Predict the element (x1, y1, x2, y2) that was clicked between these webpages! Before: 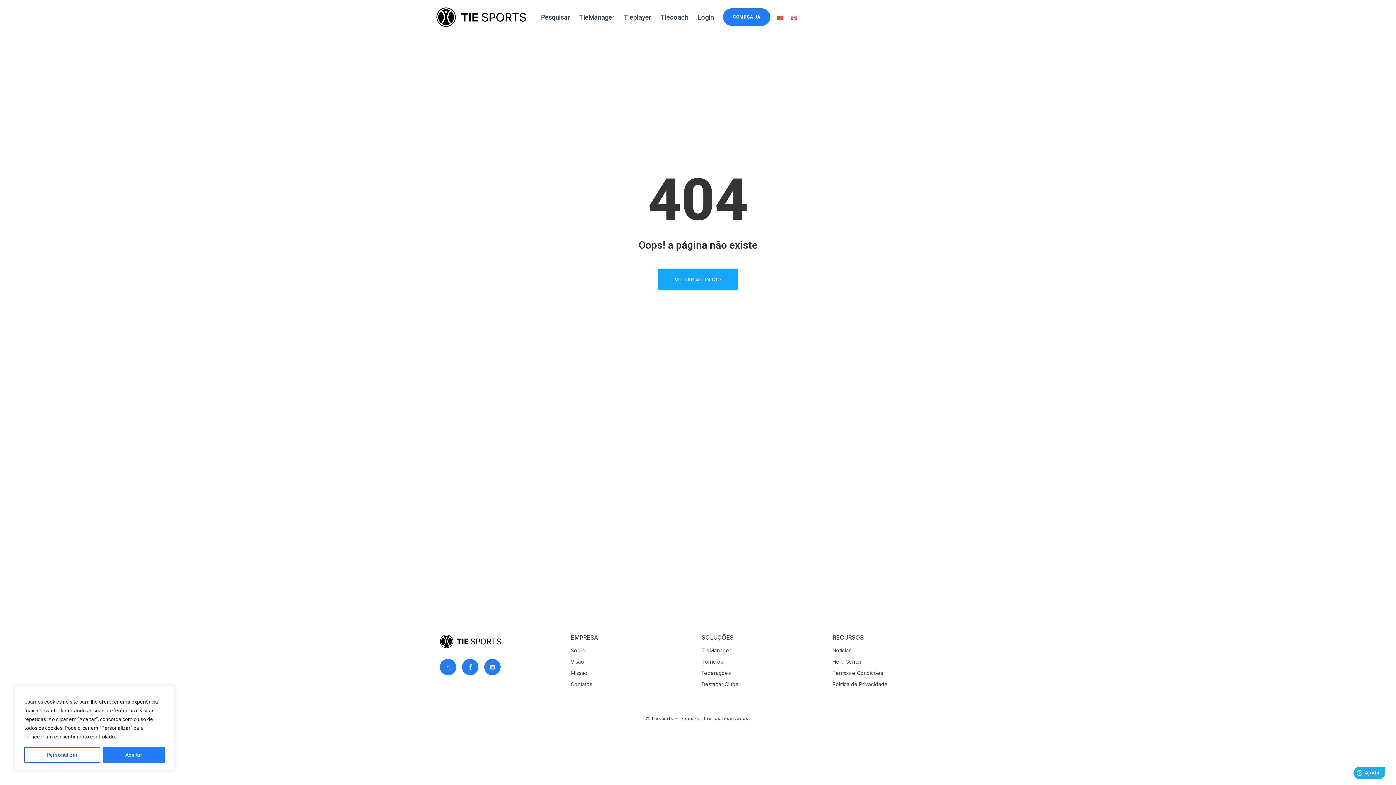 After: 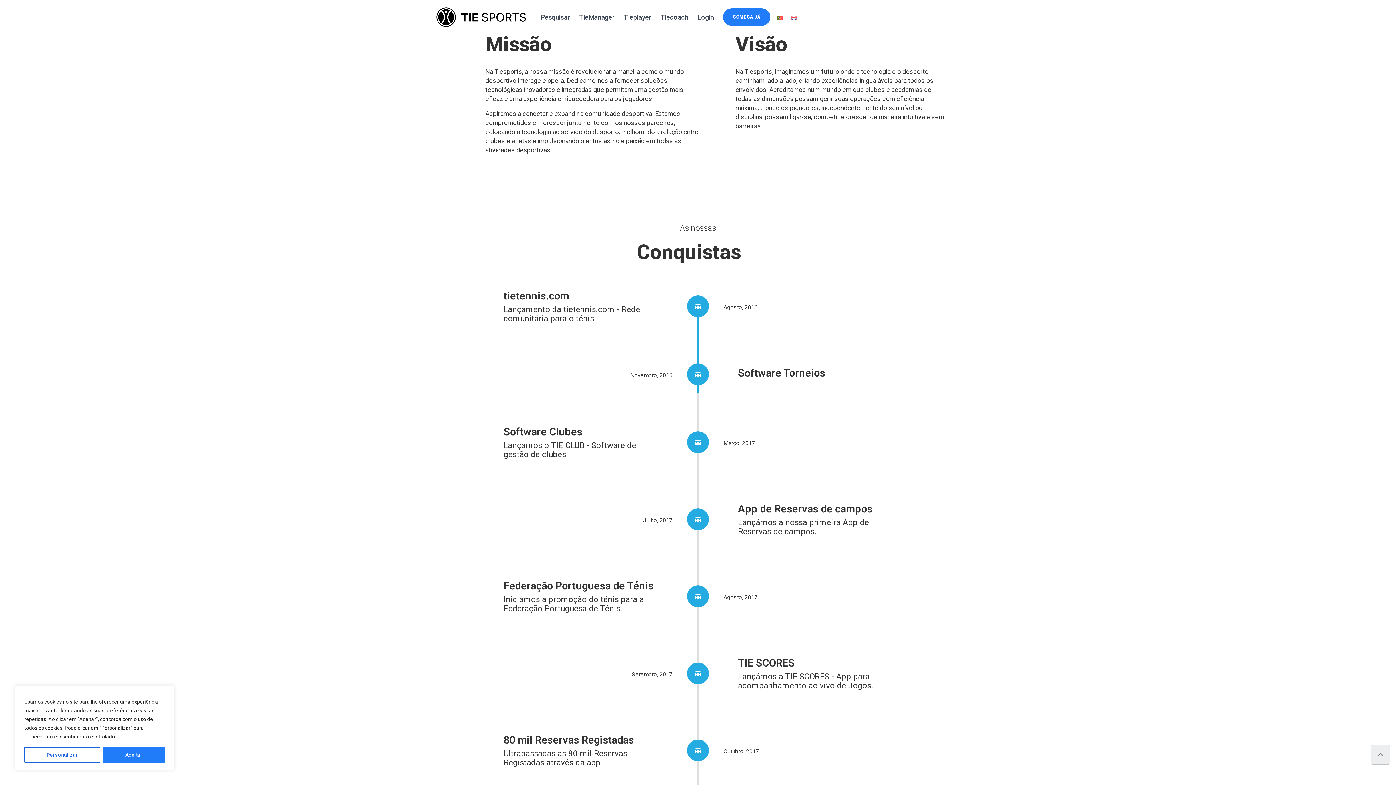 Action: label: Missão bbox: (570, 670, 592, 676)